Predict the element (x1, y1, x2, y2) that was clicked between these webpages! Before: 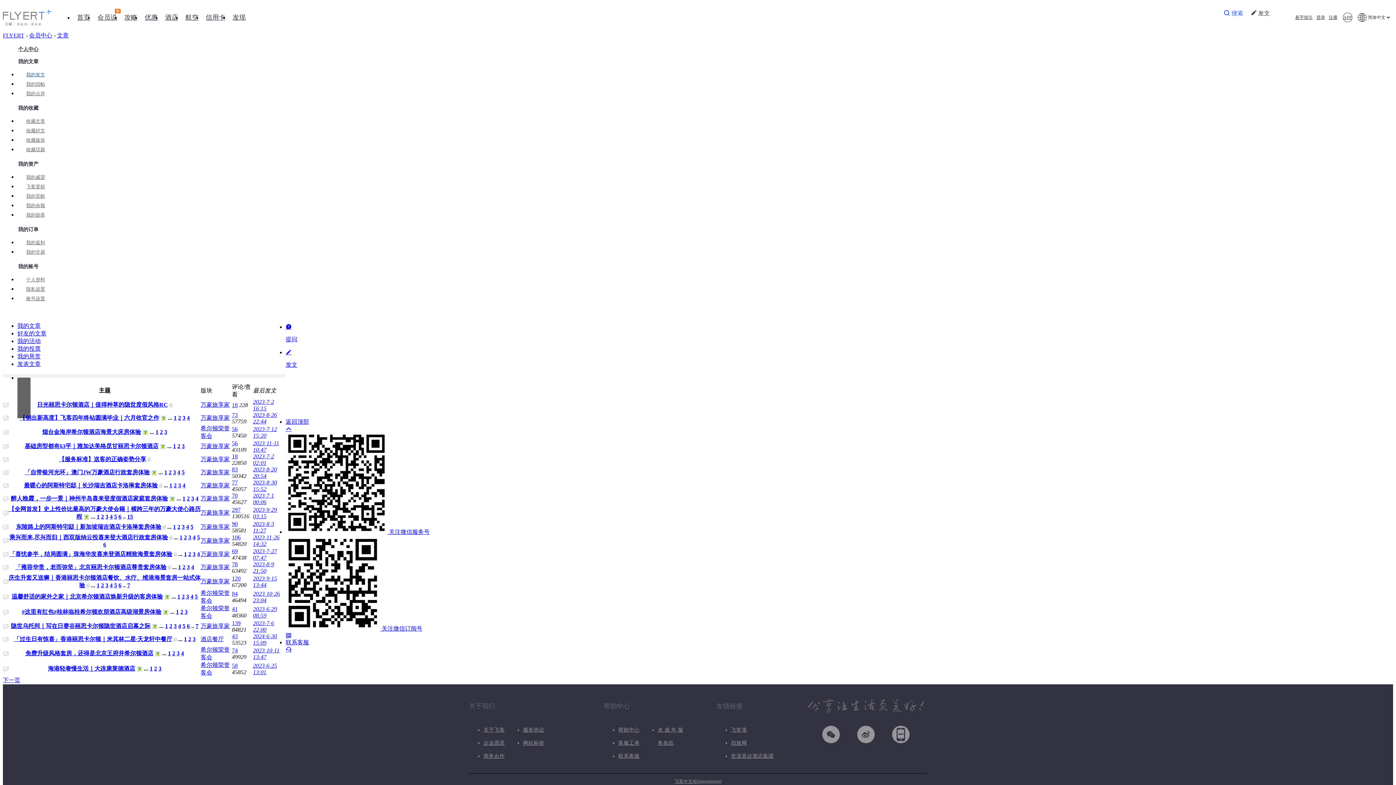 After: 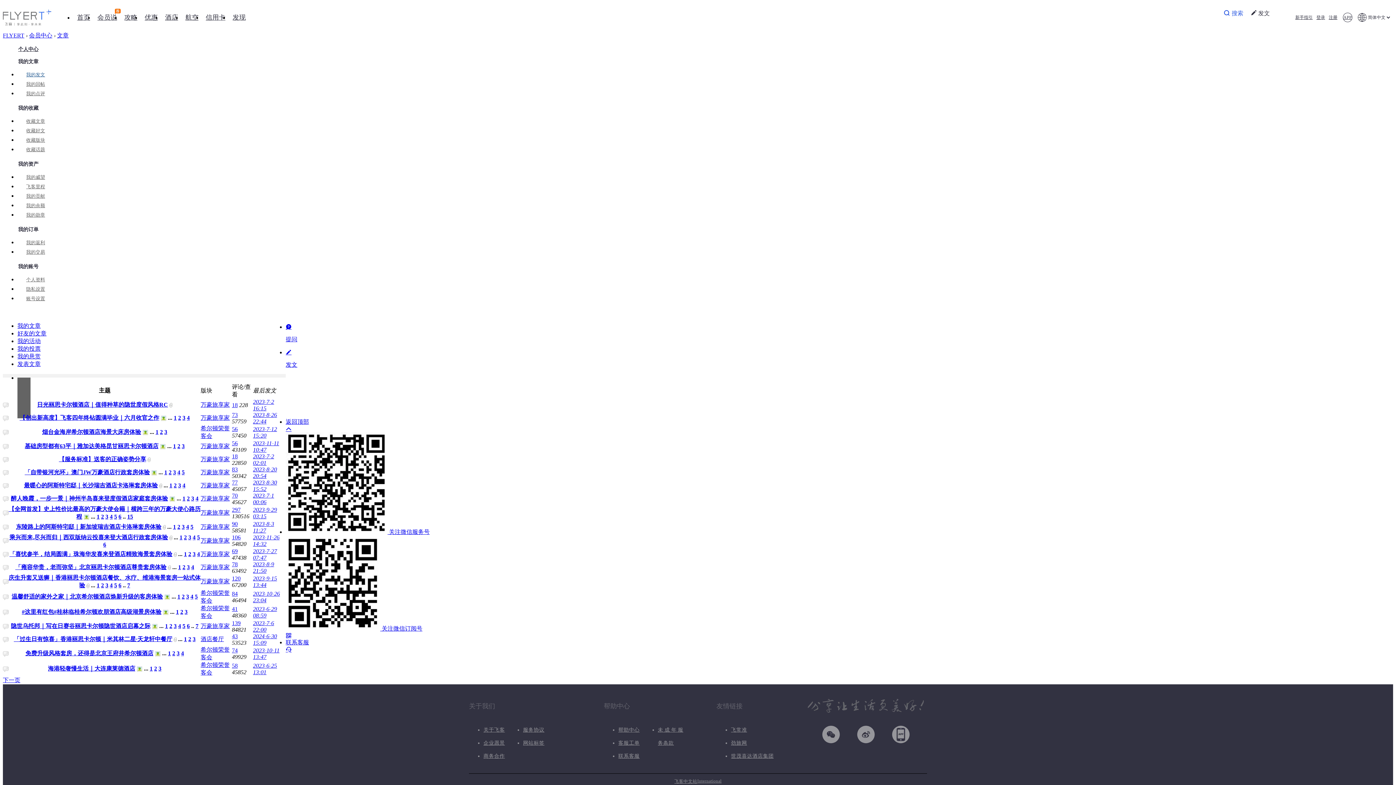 Action: label: 3 bbox: (182, 414, 185, 421)